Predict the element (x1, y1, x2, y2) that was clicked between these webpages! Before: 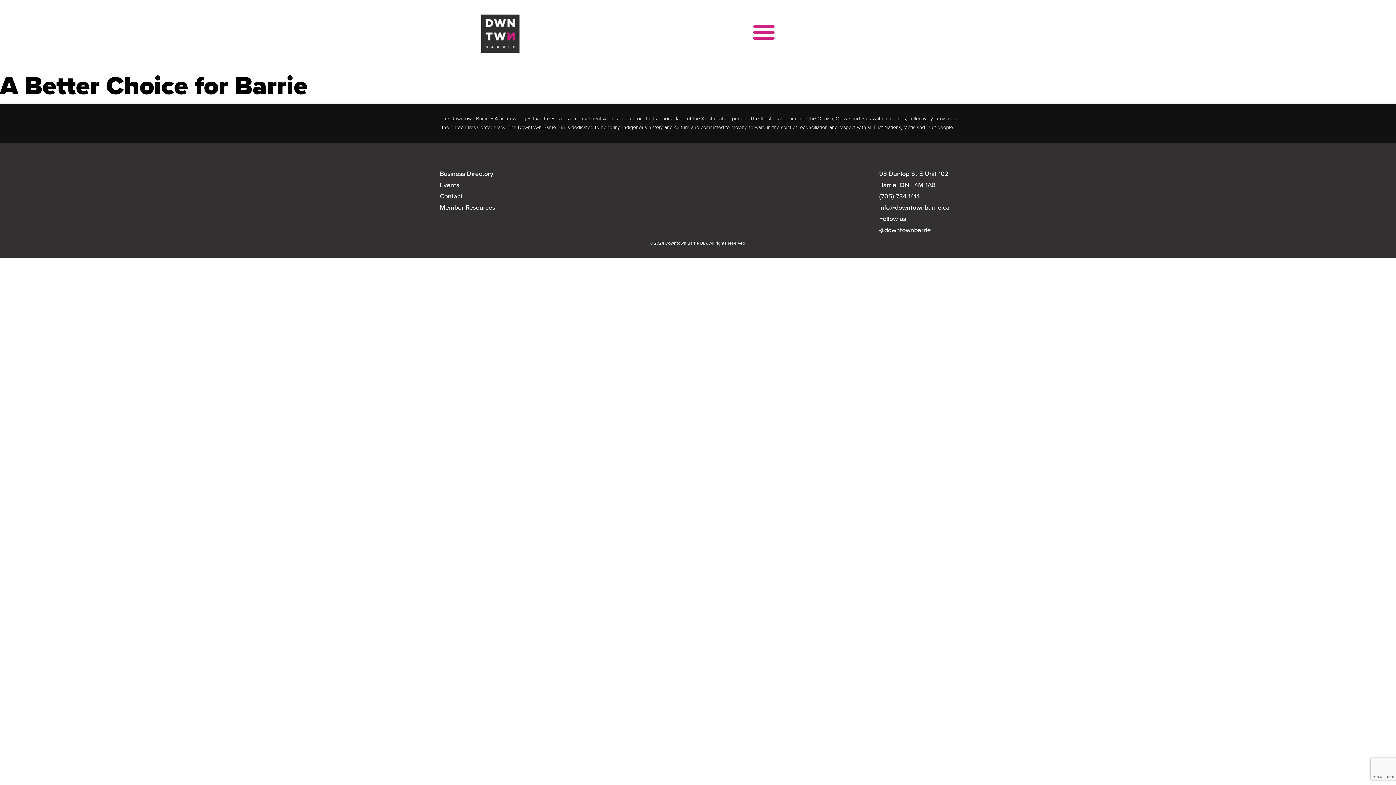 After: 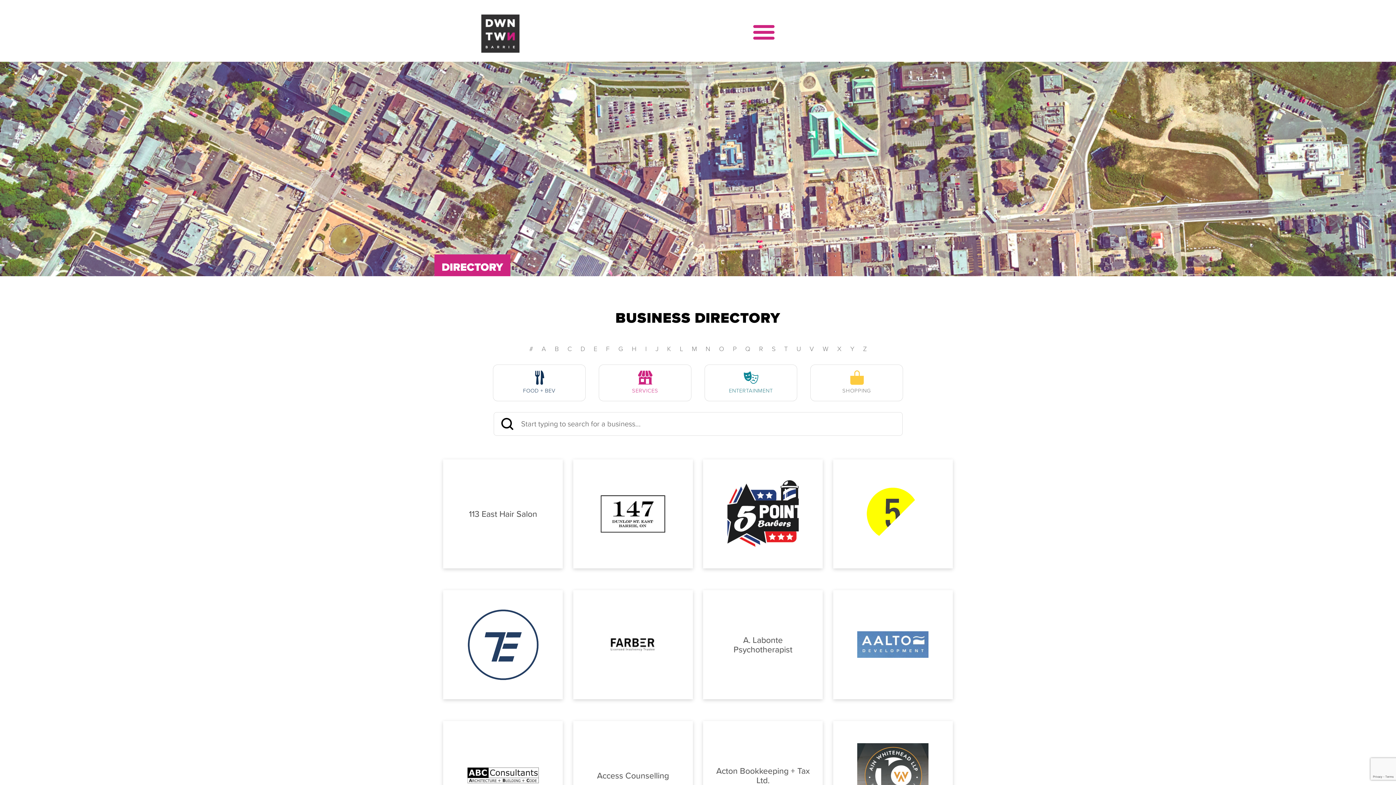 Action: bbox: (440, 169, 493, 178) label: Business Directory